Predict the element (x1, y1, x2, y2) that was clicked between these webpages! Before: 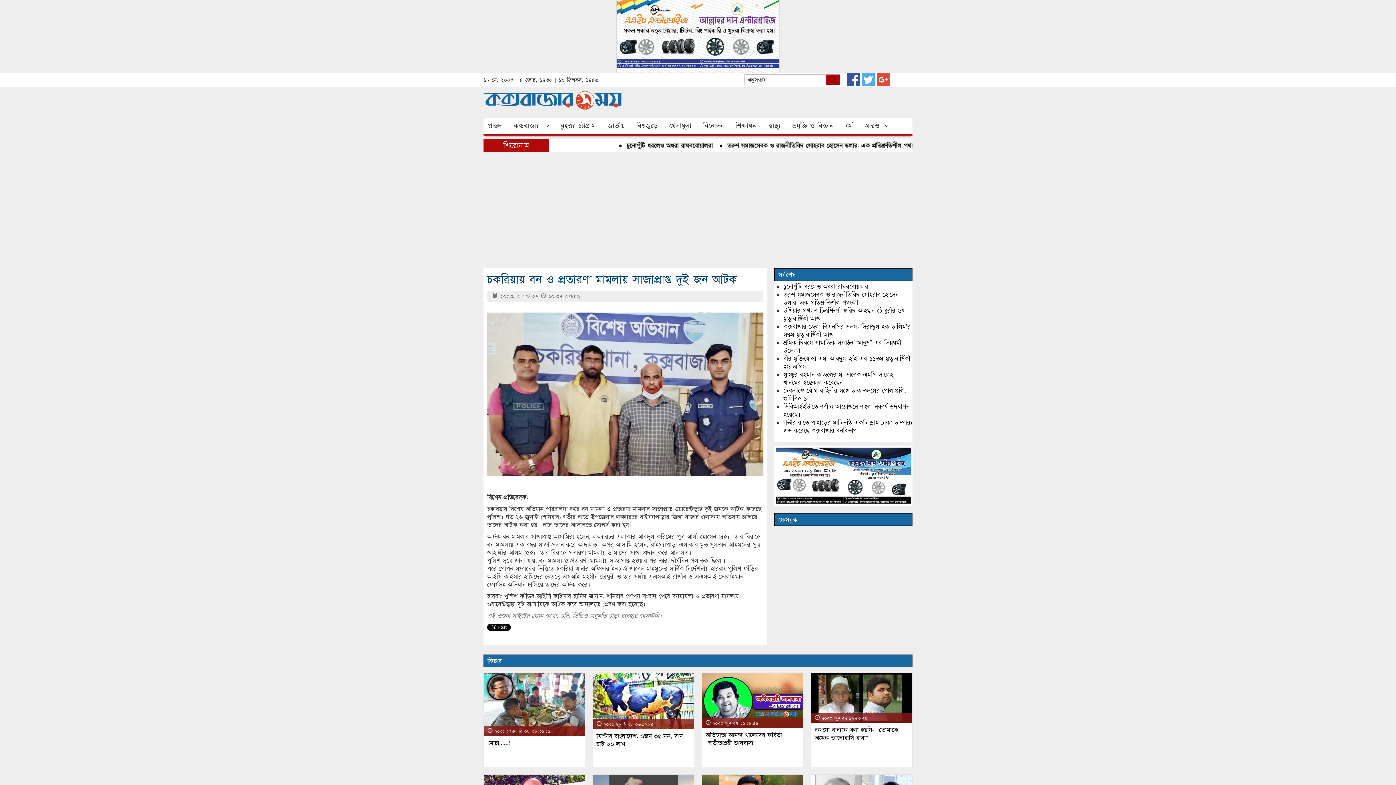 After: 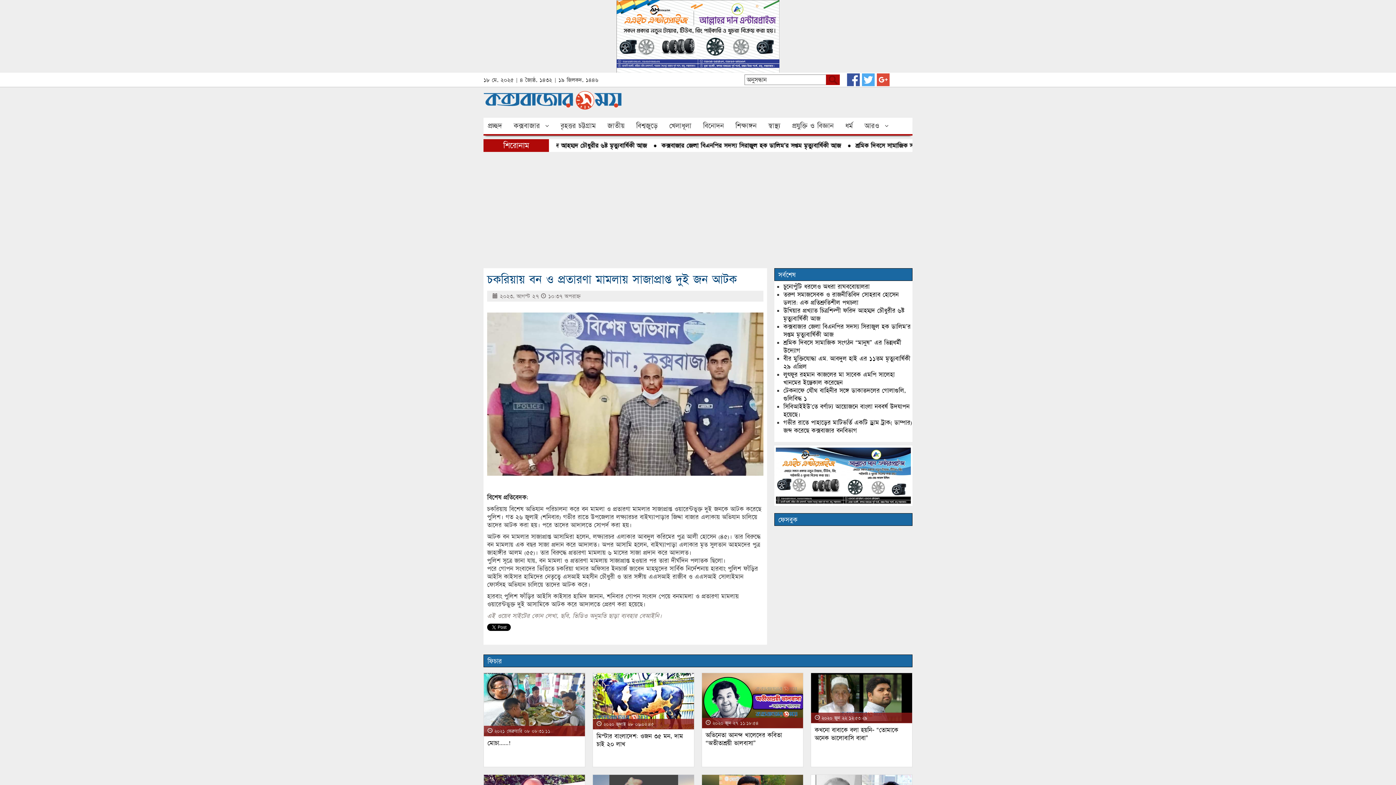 Action: bbox: (877, 75, 889, 82)